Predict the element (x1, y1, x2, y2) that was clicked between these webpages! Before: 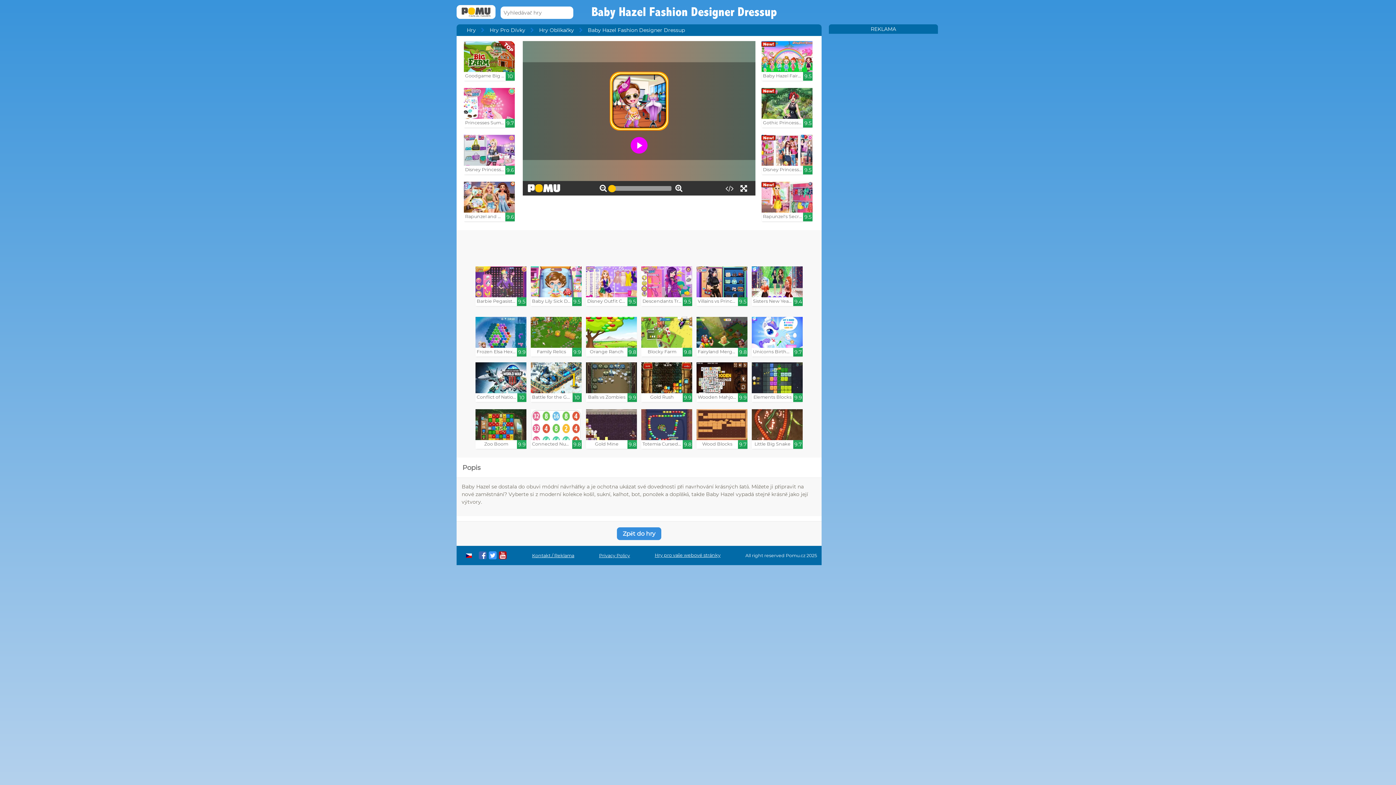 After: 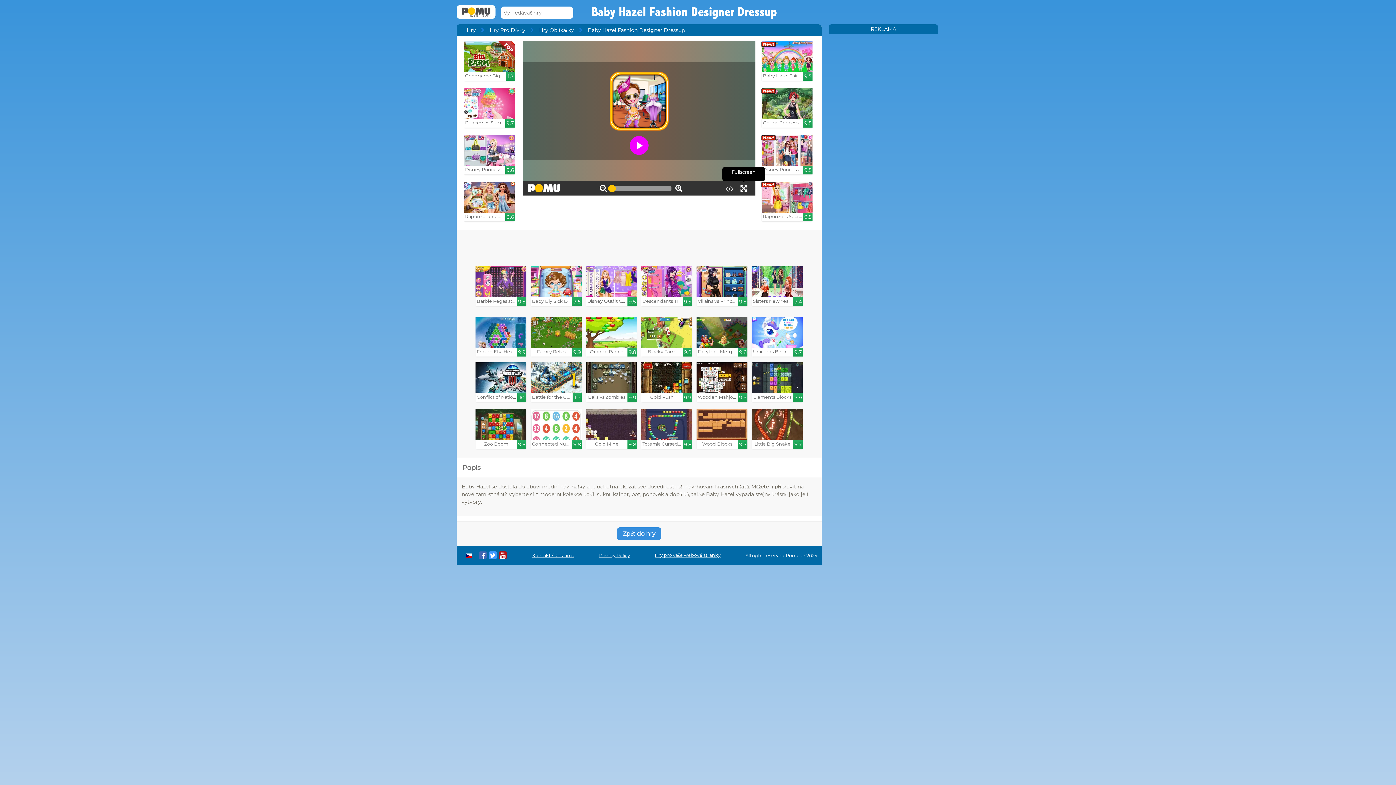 Action: bbox: (738, 183, 749, 193)